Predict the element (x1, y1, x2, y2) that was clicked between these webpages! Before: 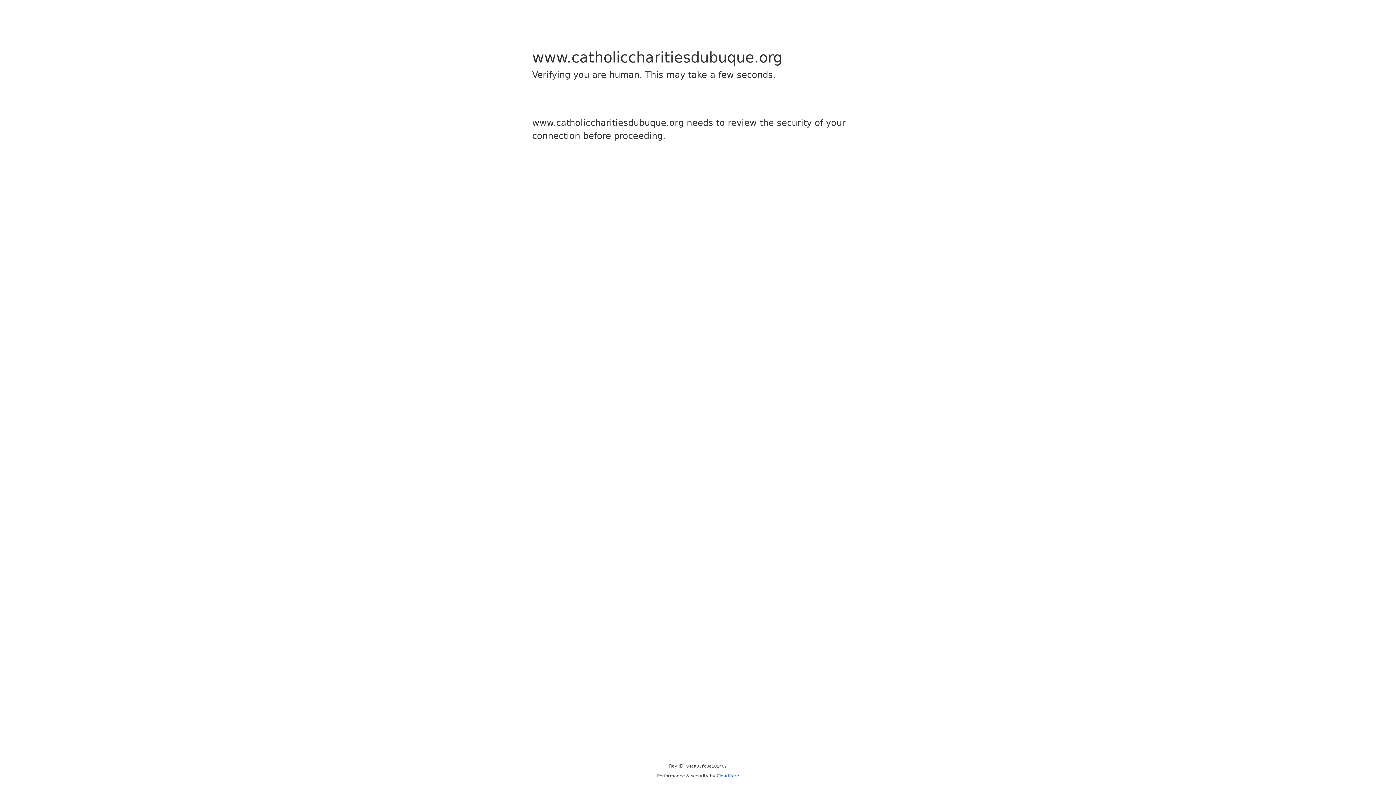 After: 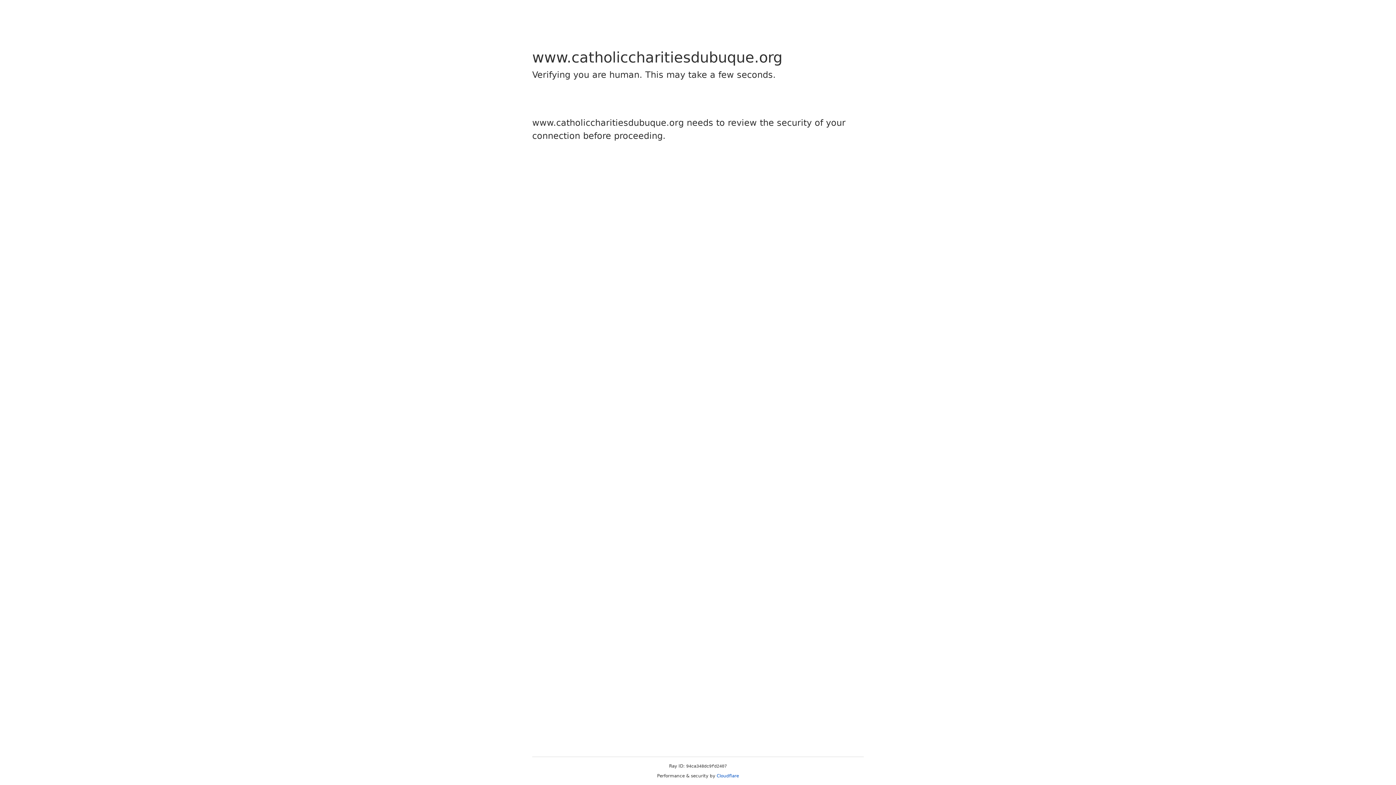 Action: bbox: (716, 773, 739, 778) label: Cloudflare